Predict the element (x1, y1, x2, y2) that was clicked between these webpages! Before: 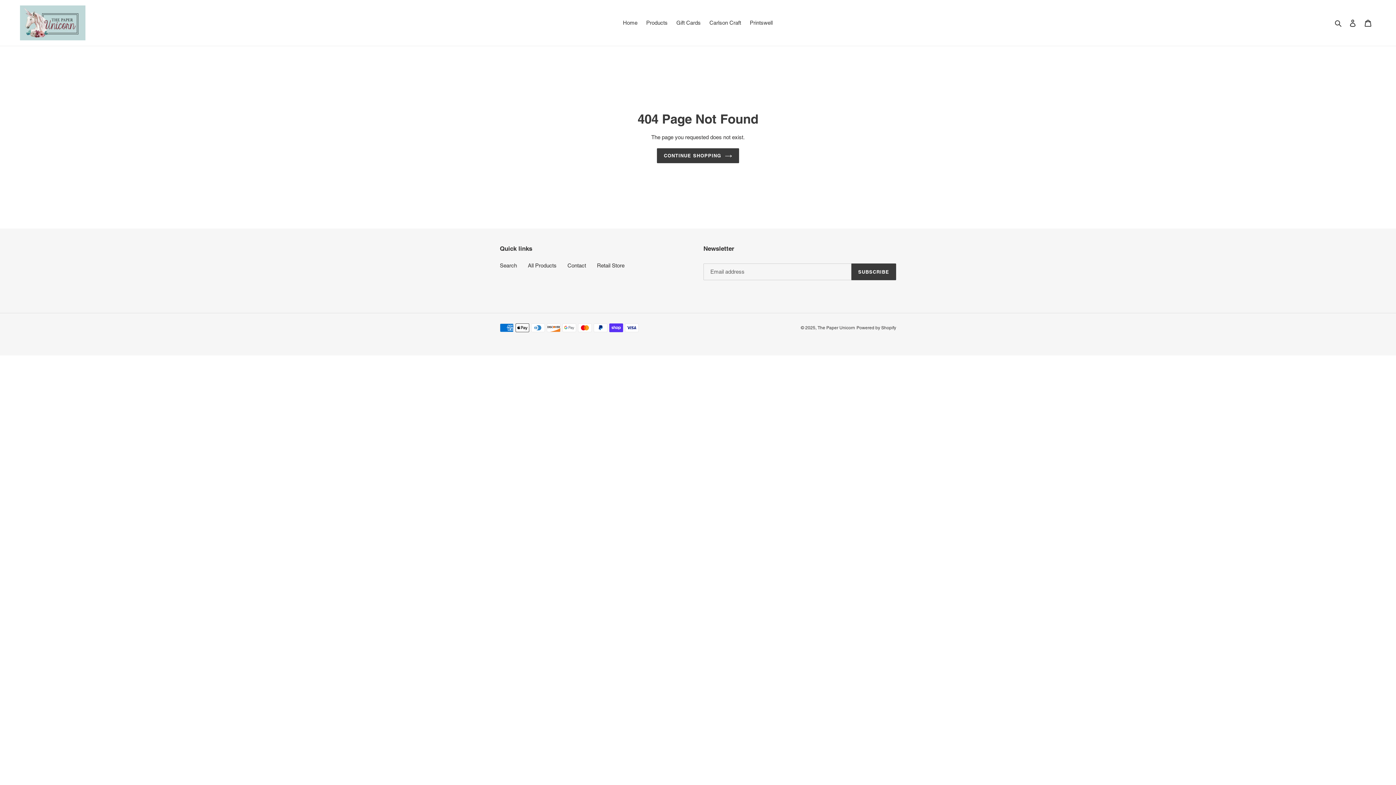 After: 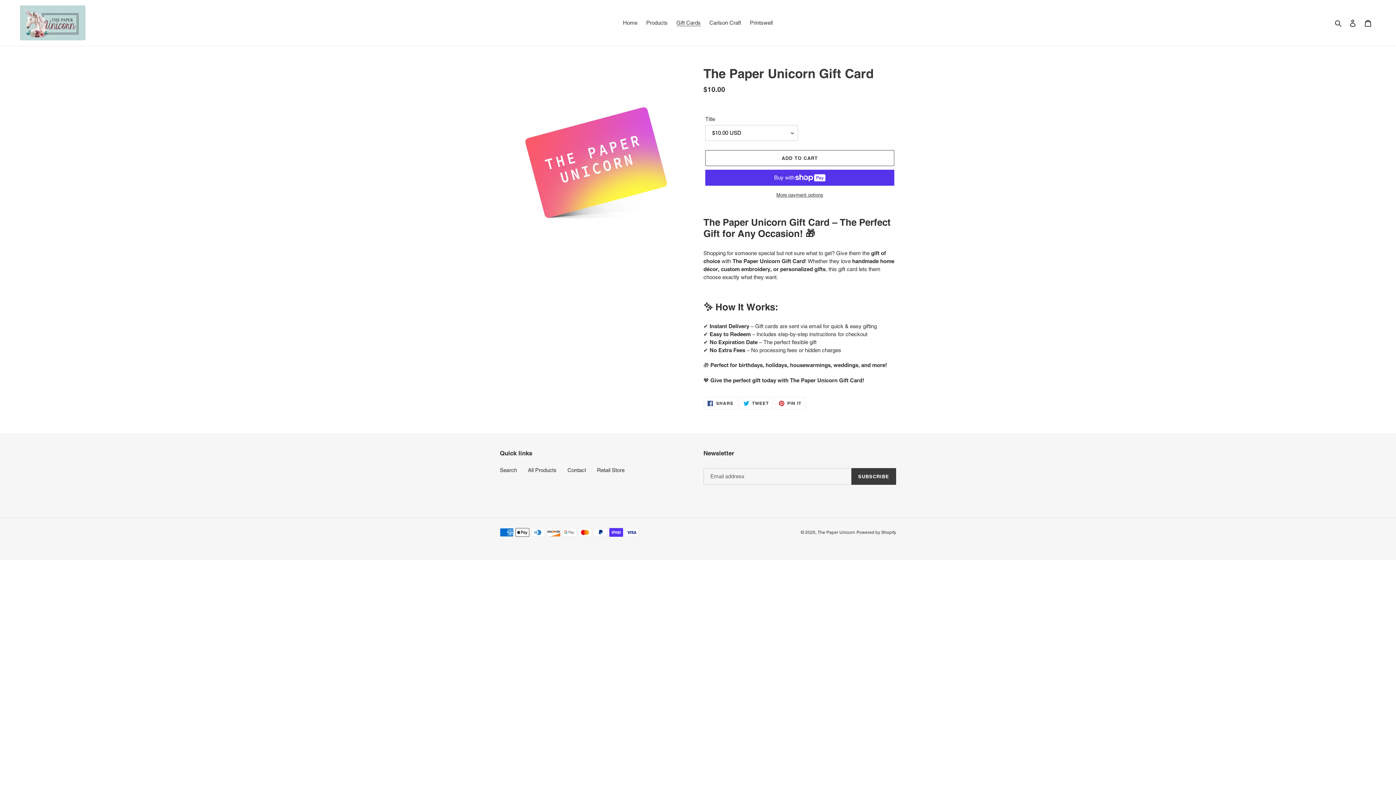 Action: label: Gift Cards bbox: (672, 17, 704, 28)